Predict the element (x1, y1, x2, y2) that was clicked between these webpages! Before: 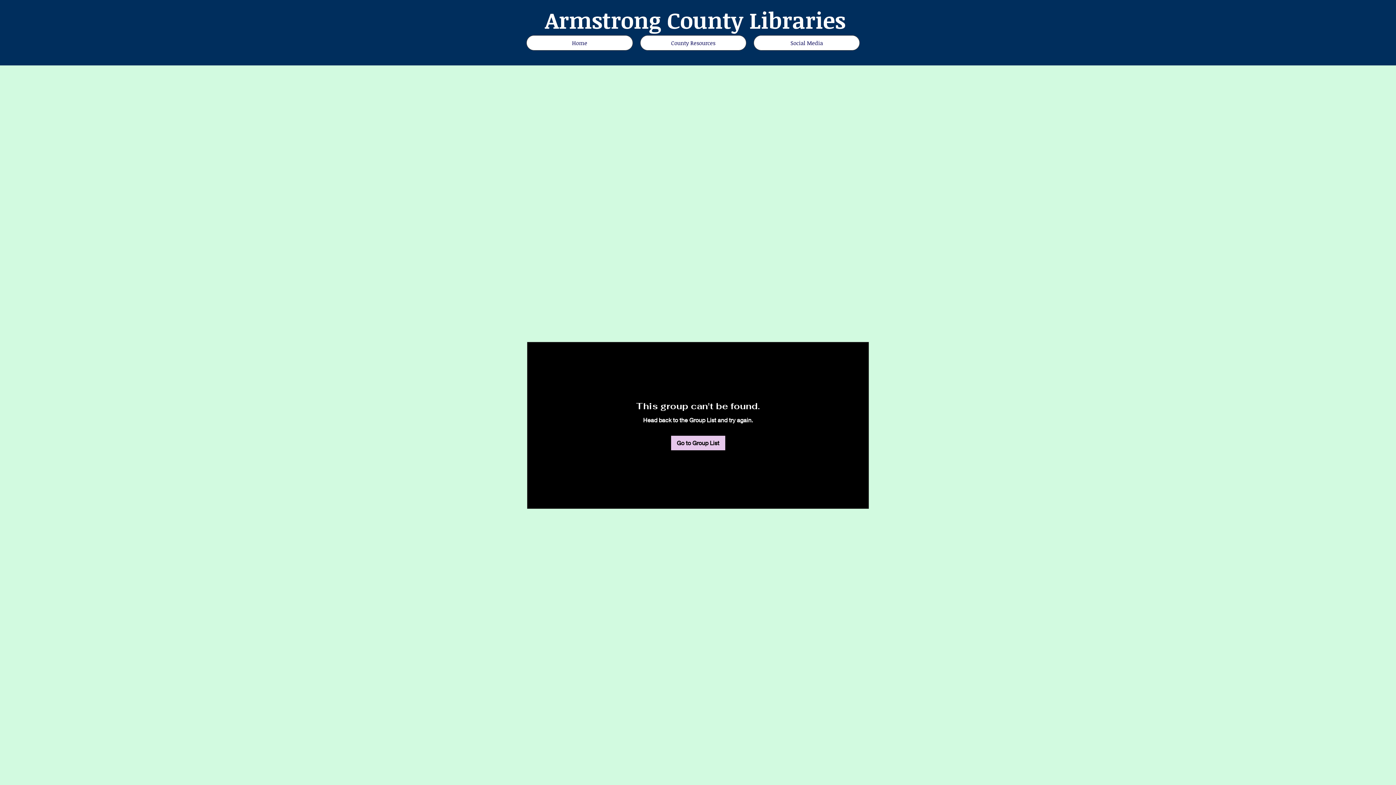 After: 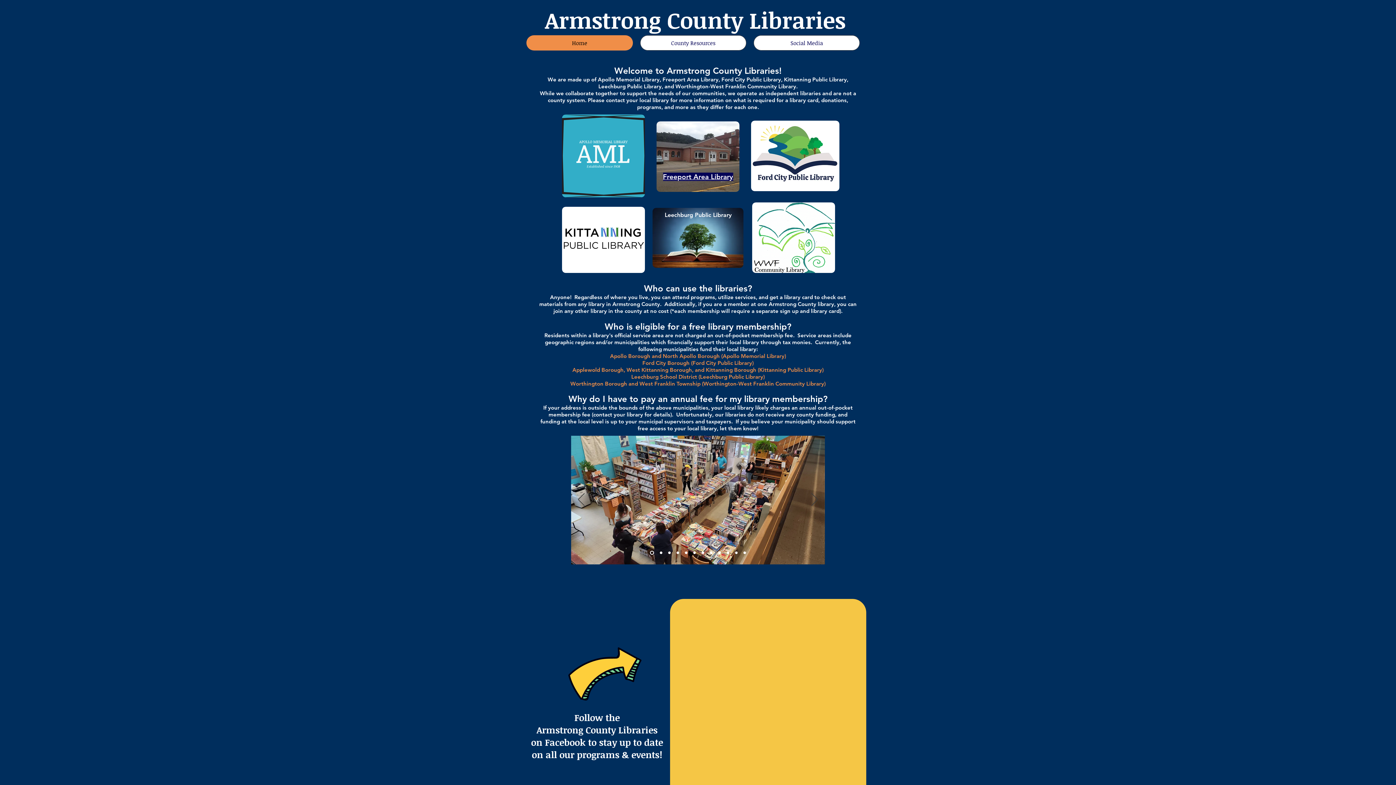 Action: bbox: (526, 35, 633, 50) label: Home